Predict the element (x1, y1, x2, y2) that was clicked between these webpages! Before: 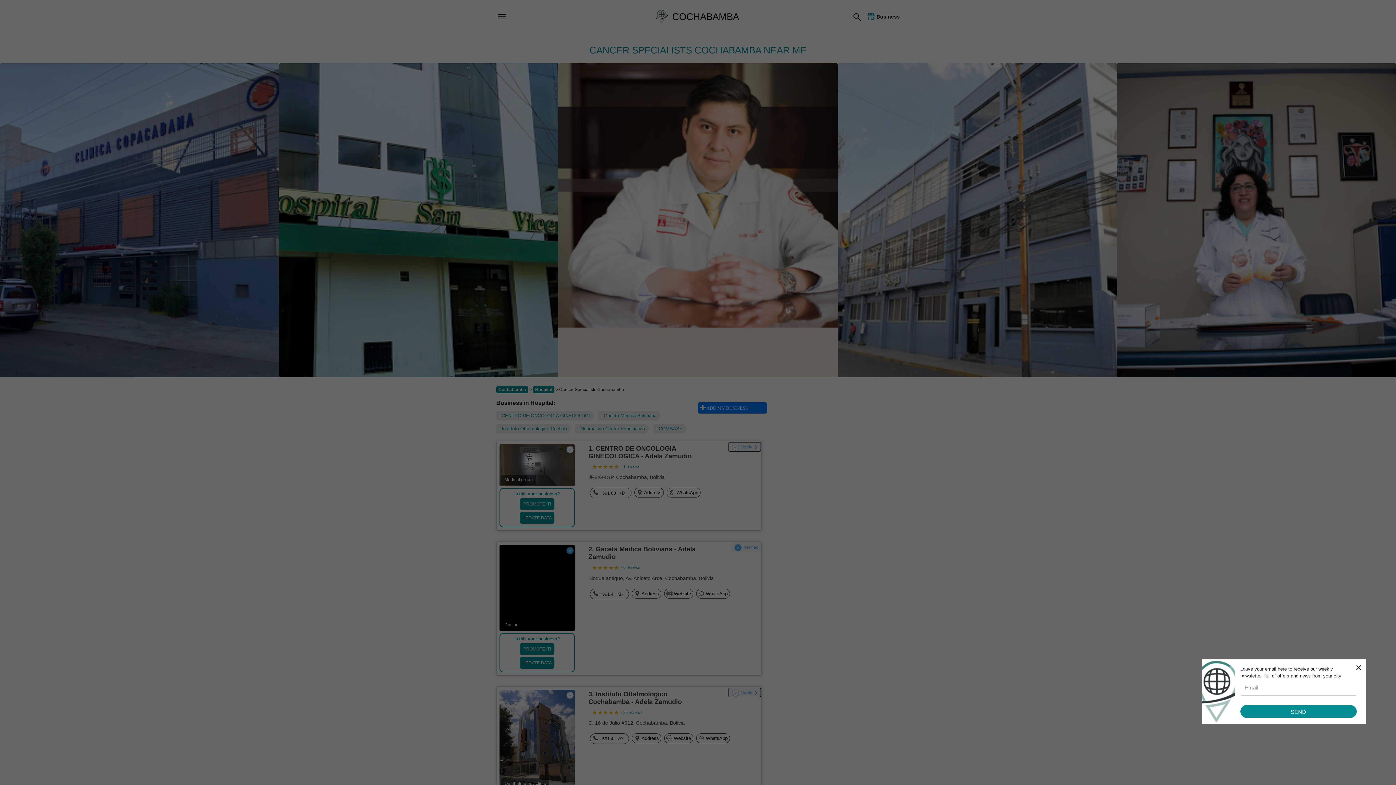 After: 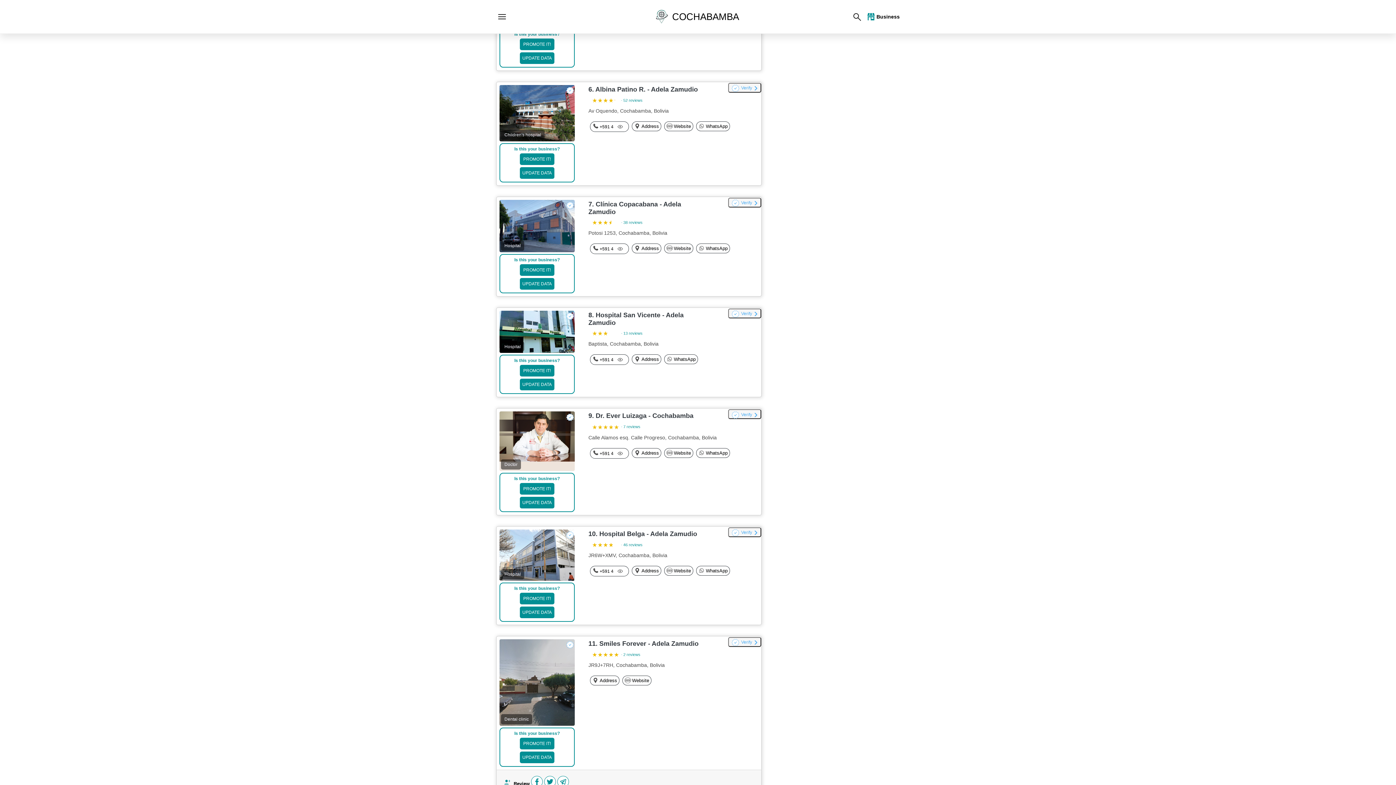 Action: bbox: (653, 424, 687, 433) label: COMBASE